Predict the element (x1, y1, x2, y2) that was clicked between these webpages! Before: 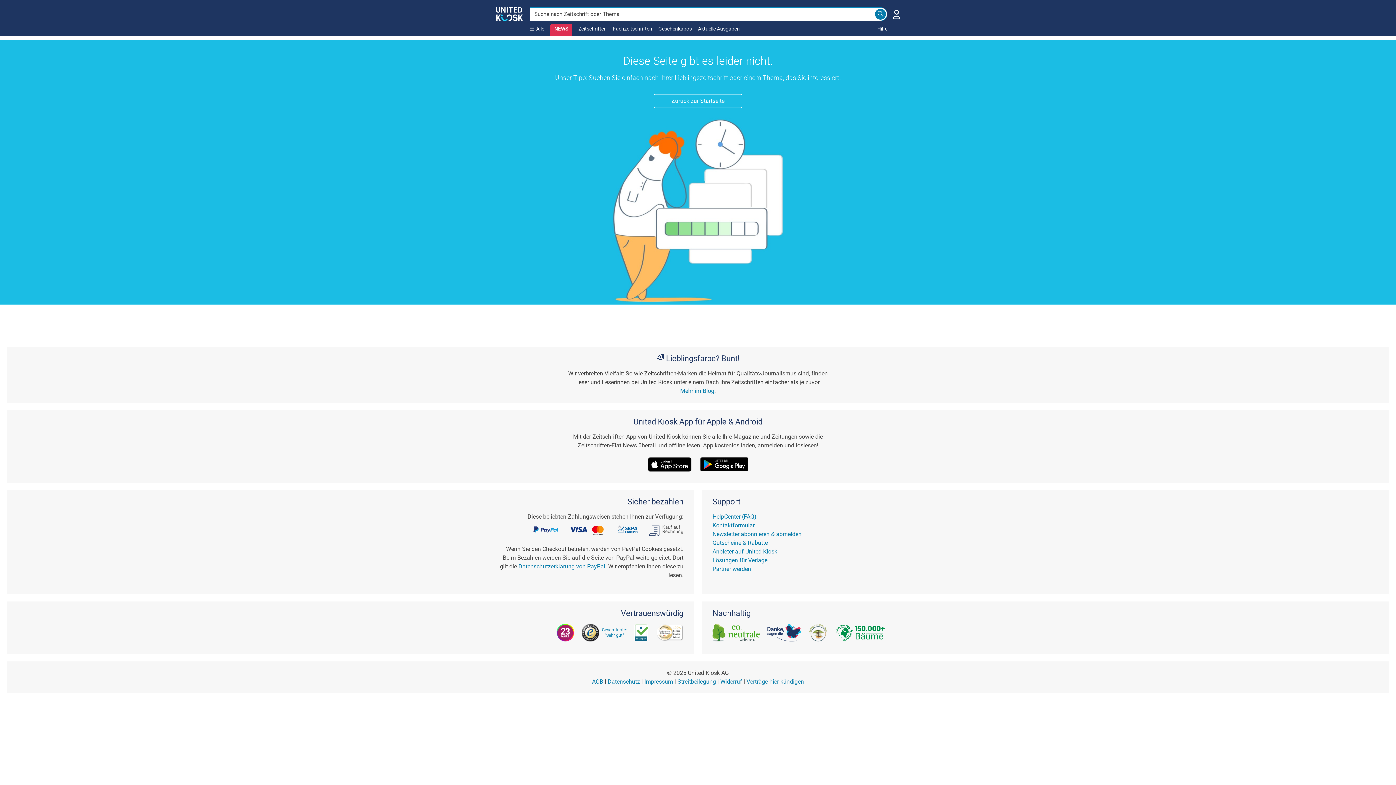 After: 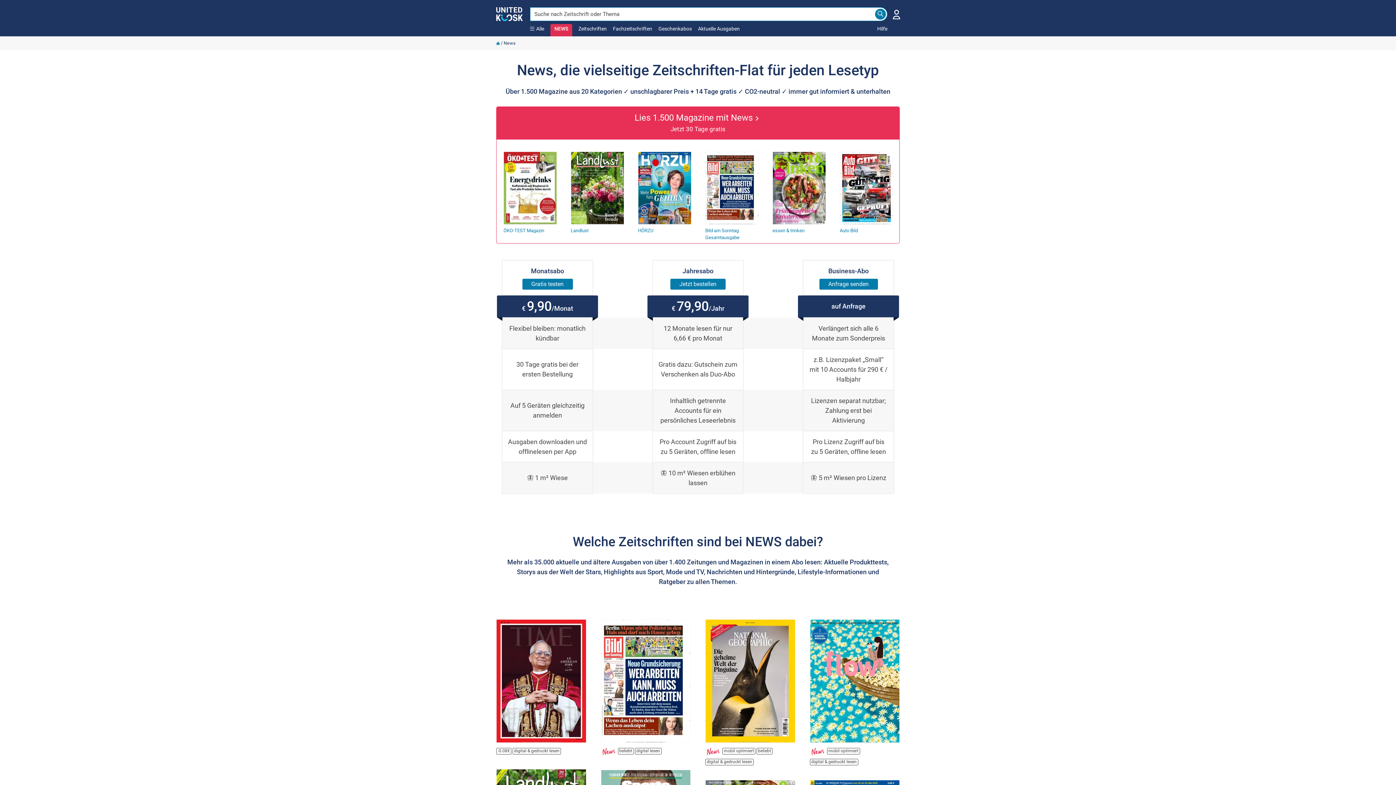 Action: bbox: (554, 25, 568, 31) label: NEWS